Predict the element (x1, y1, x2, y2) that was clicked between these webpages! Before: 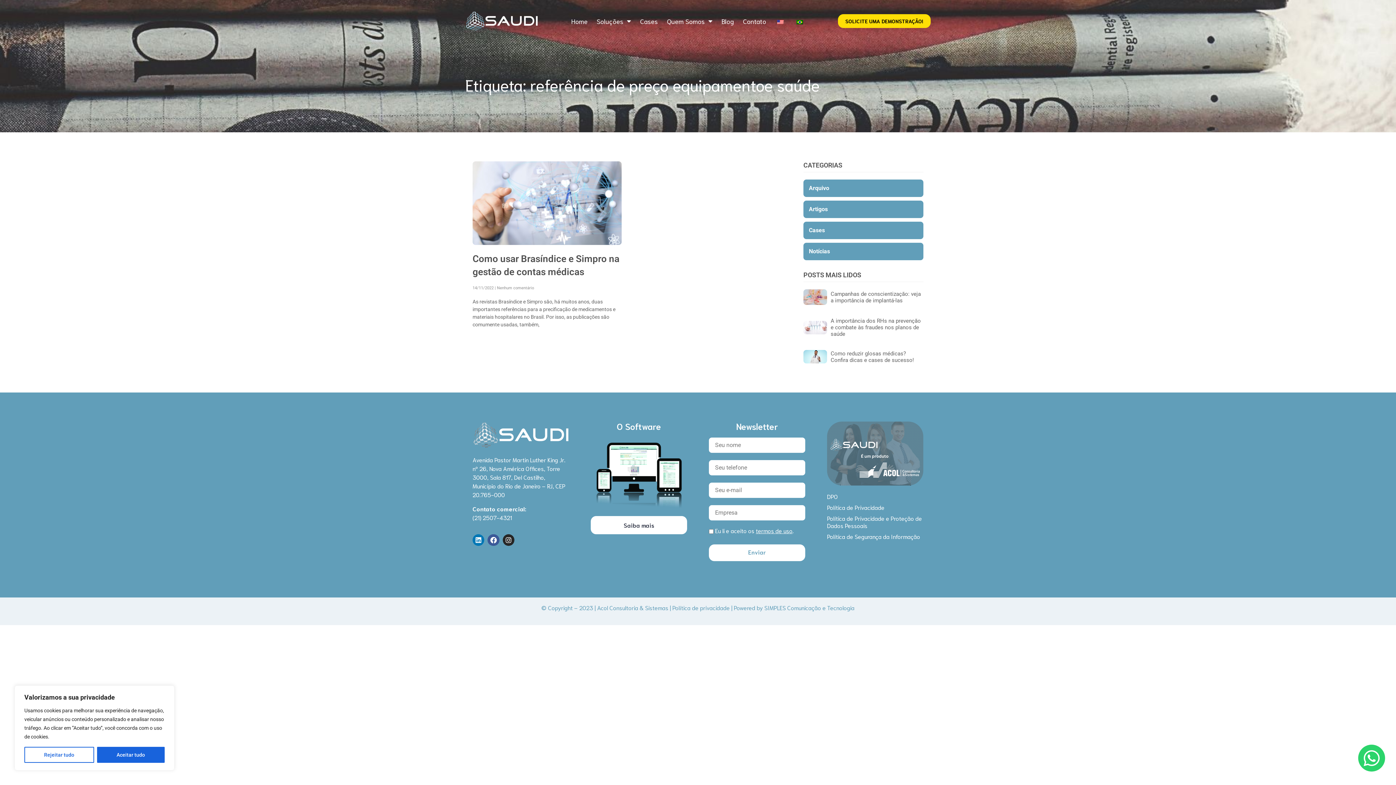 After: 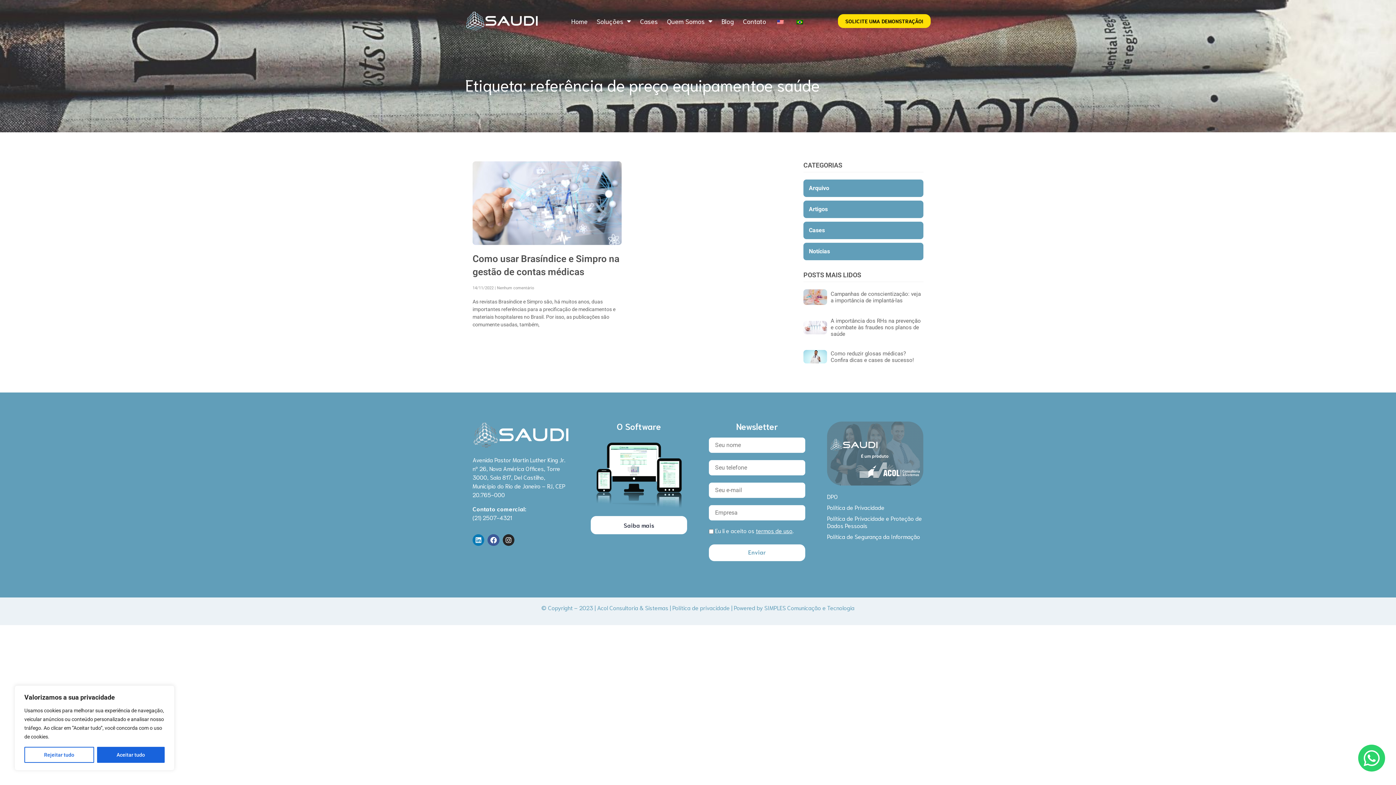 Action: bbox: (472, 534, 484, 546) label: Linkedin